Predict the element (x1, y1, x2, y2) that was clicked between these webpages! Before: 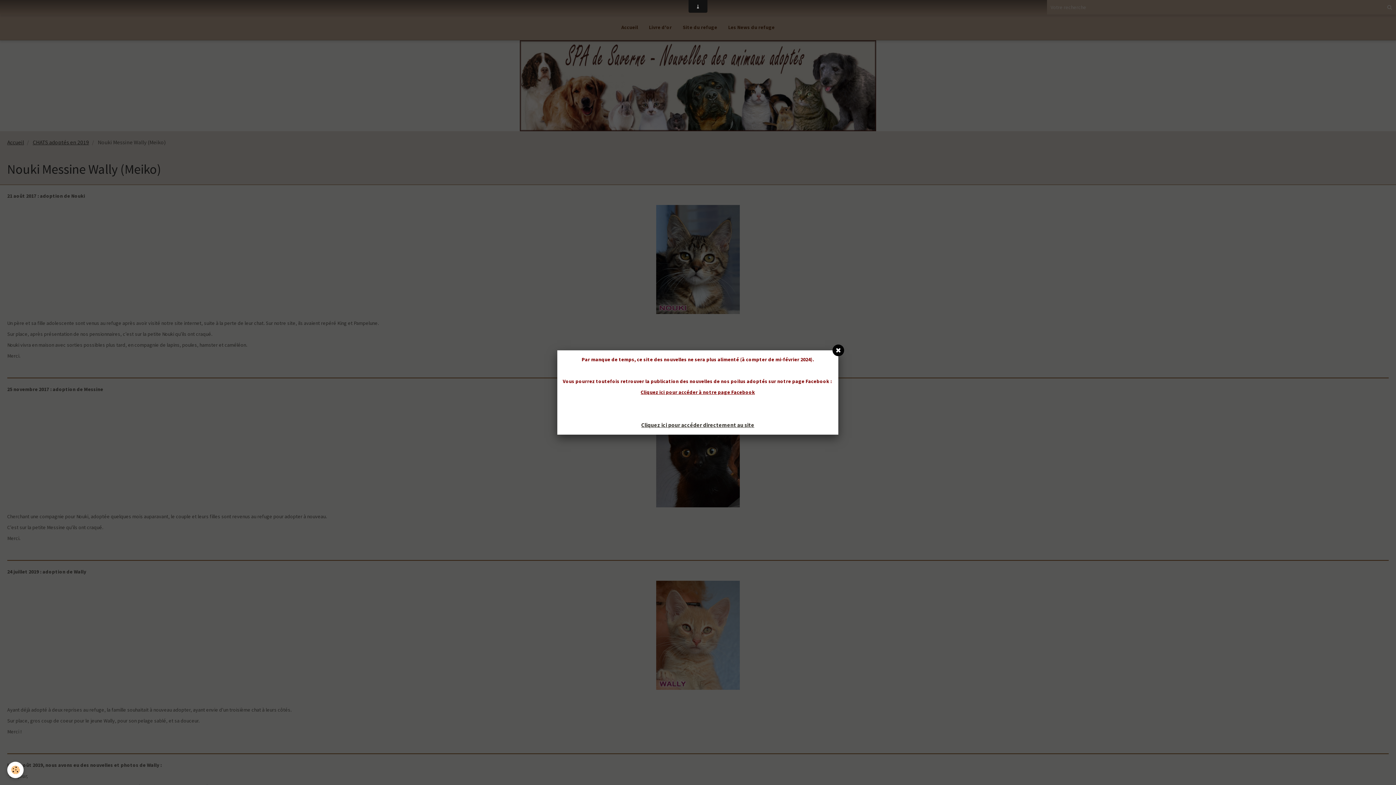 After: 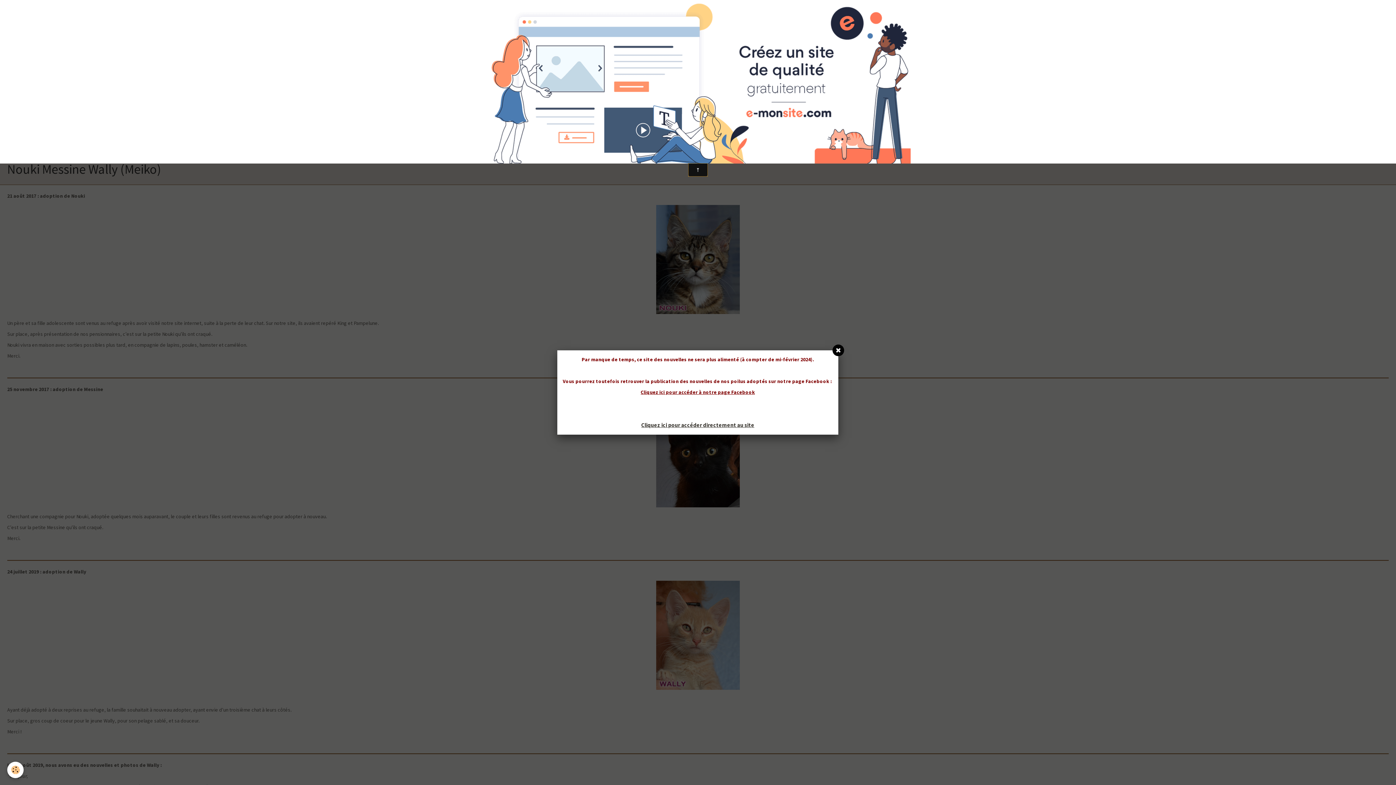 Action: bbox: (688, 163, 707, 176)